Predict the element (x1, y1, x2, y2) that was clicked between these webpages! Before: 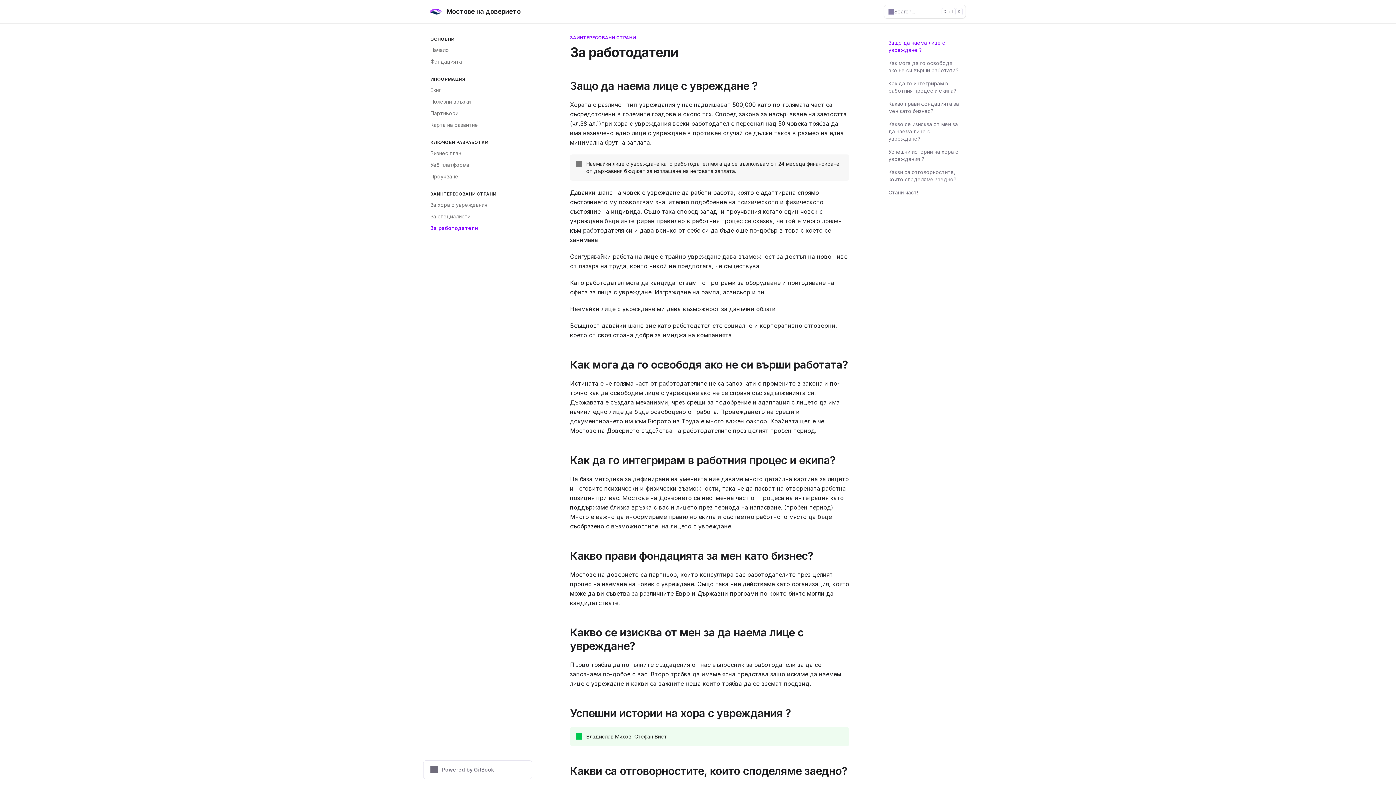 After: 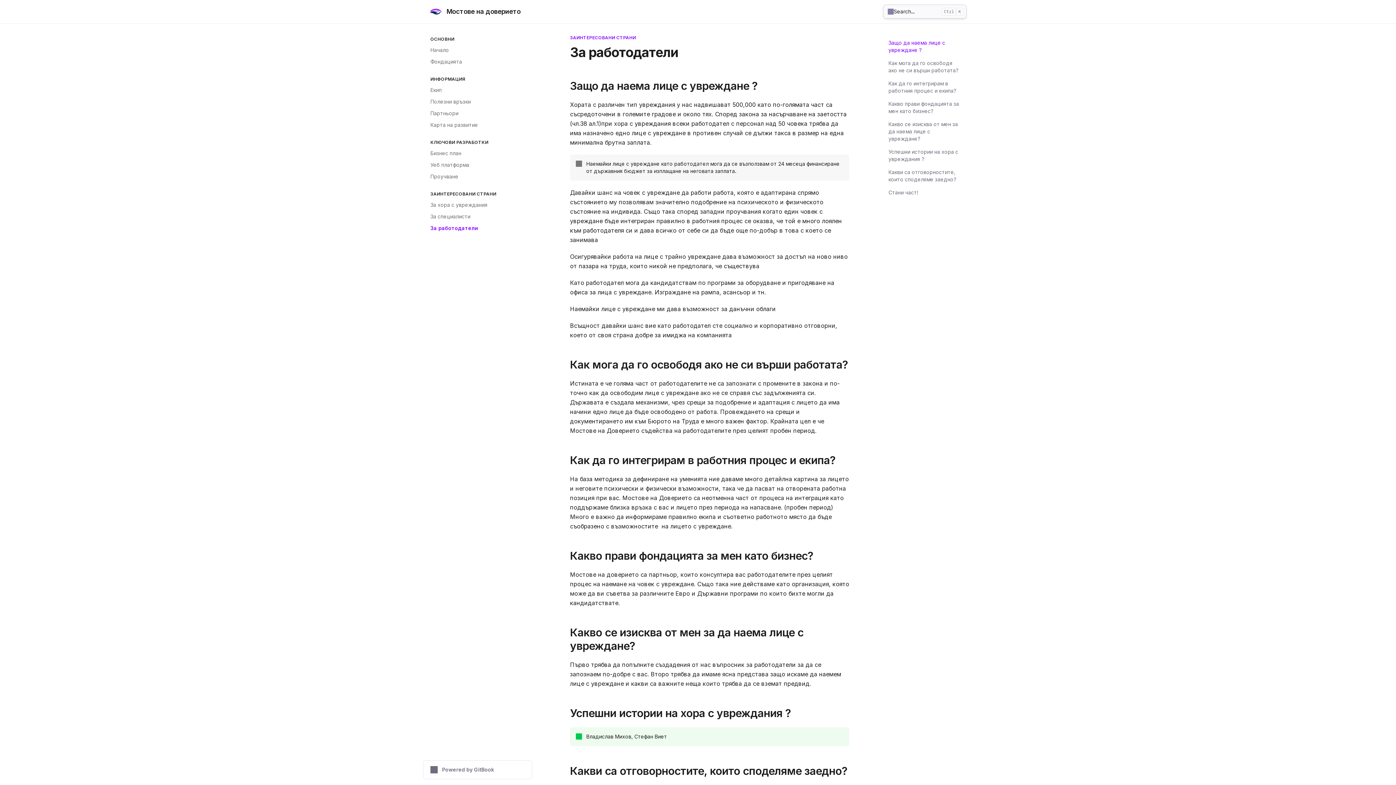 Action: bbox: (884, 5, 965, 18) label: Search